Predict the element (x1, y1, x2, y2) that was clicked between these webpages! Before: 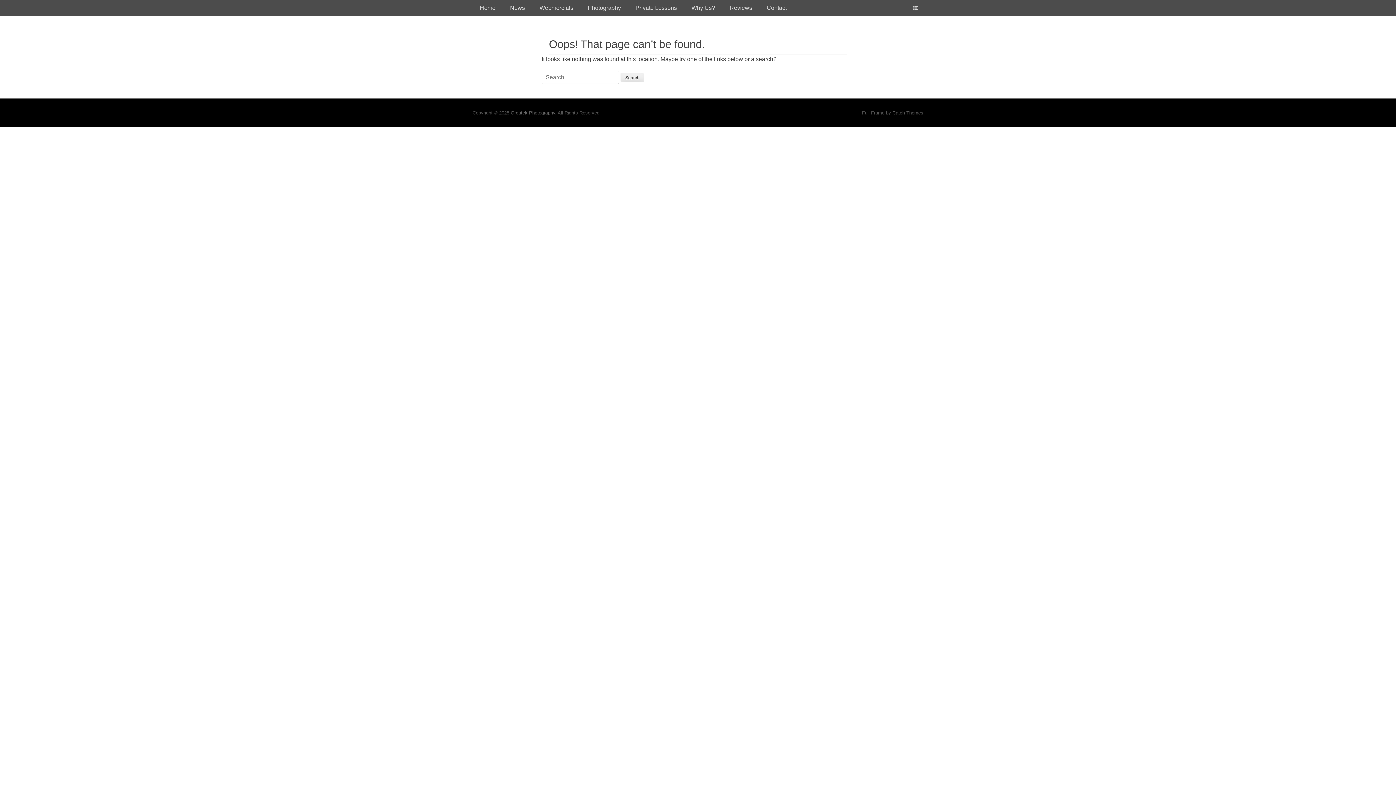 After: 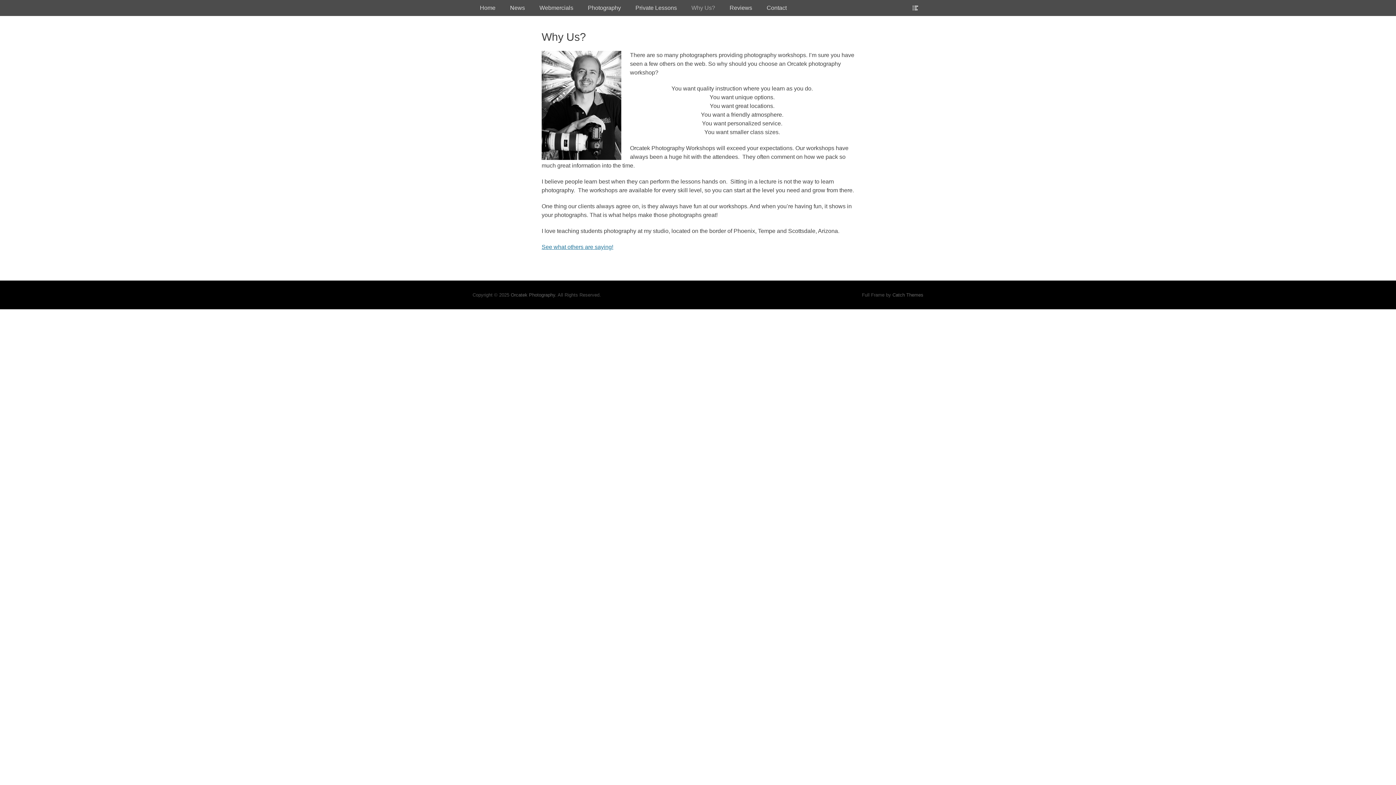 Action: bbox: (684, 0, 722, 16) label: Why Us?